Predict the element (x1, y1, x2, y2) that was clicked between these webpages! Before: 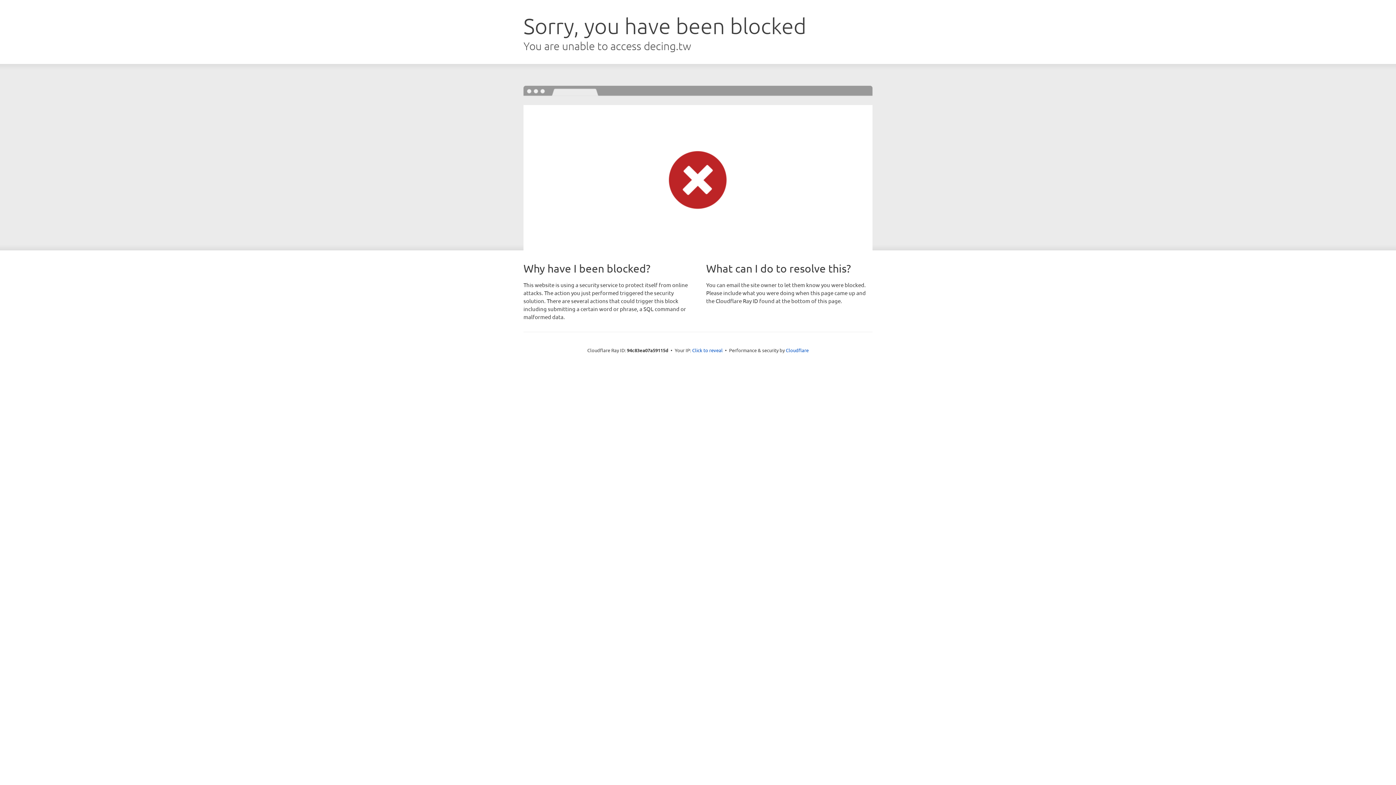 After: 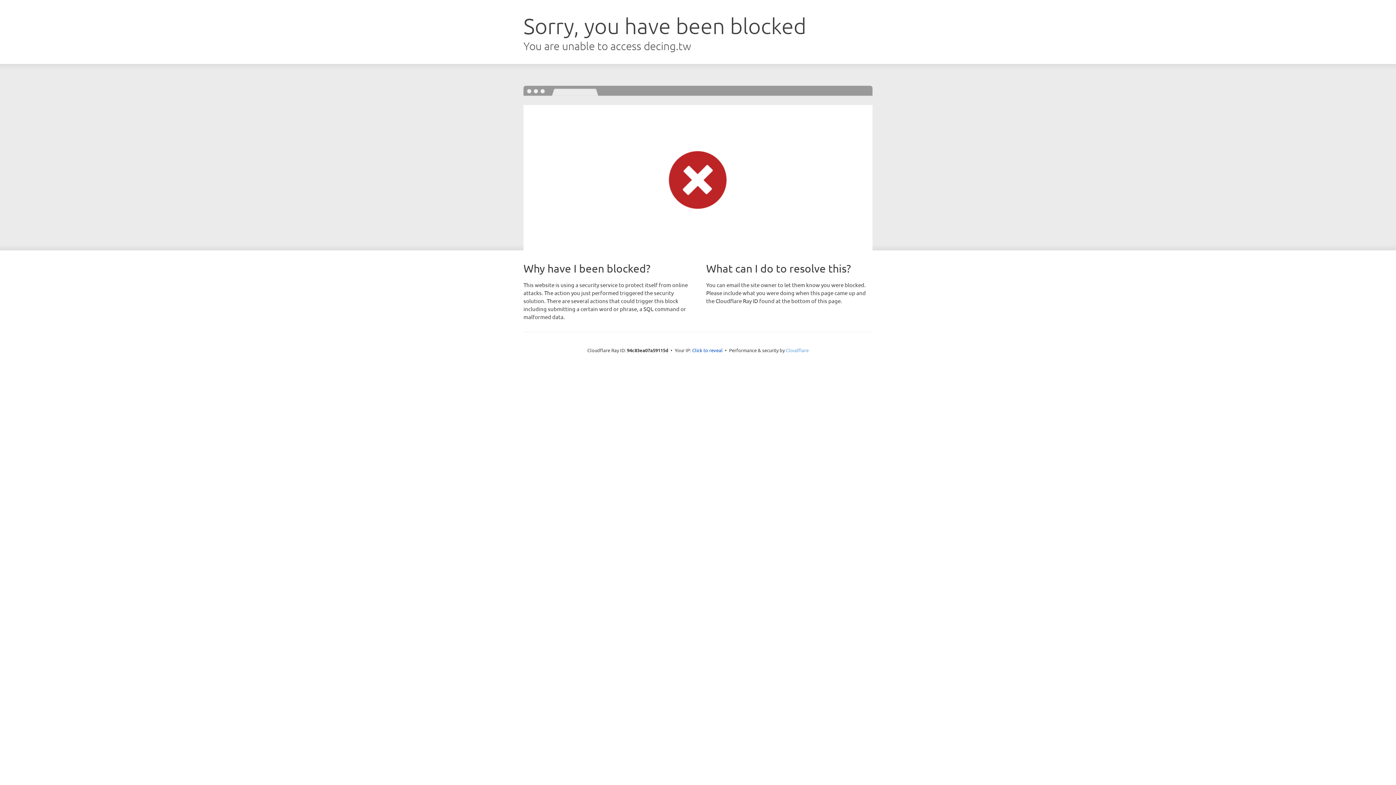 Action: bbox: (786, 347, 808, 353) label: Cloudflare